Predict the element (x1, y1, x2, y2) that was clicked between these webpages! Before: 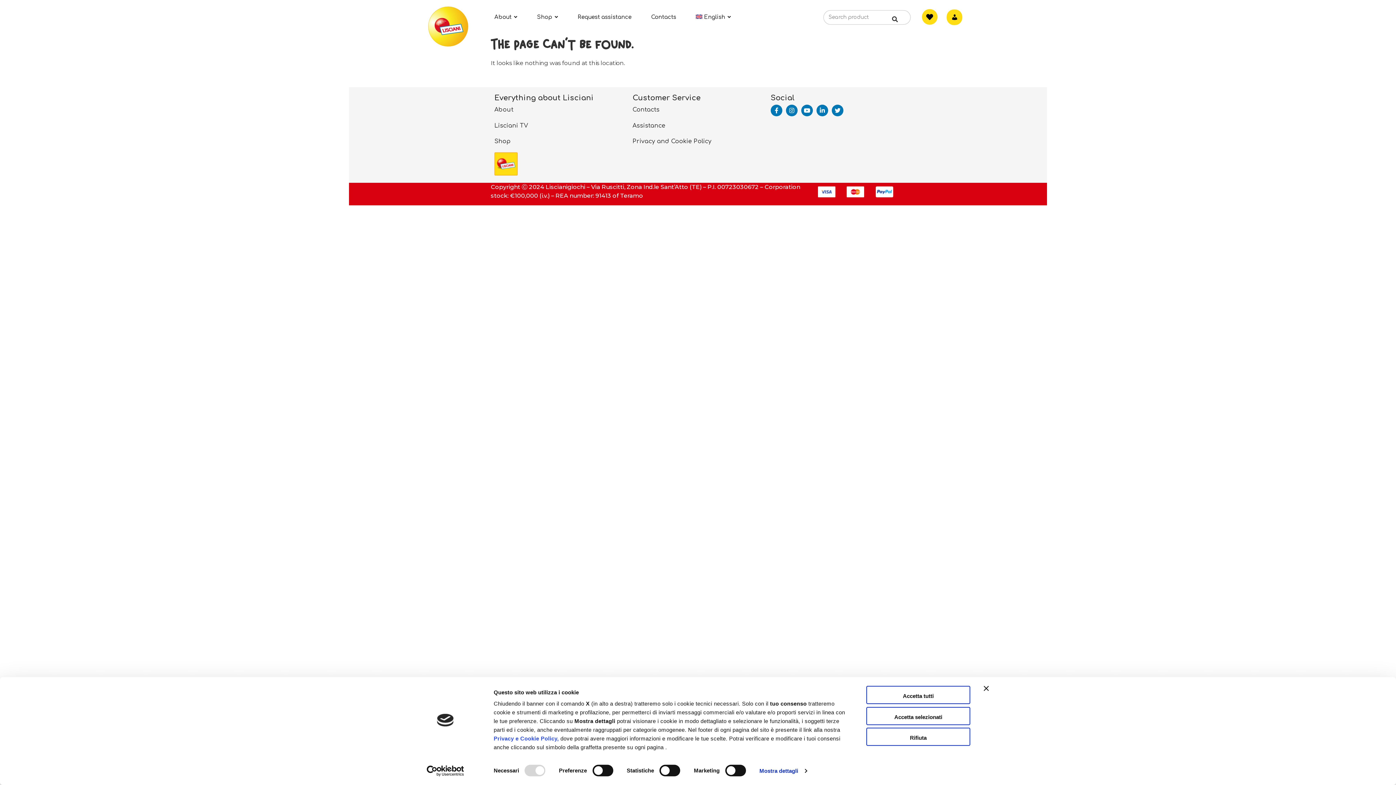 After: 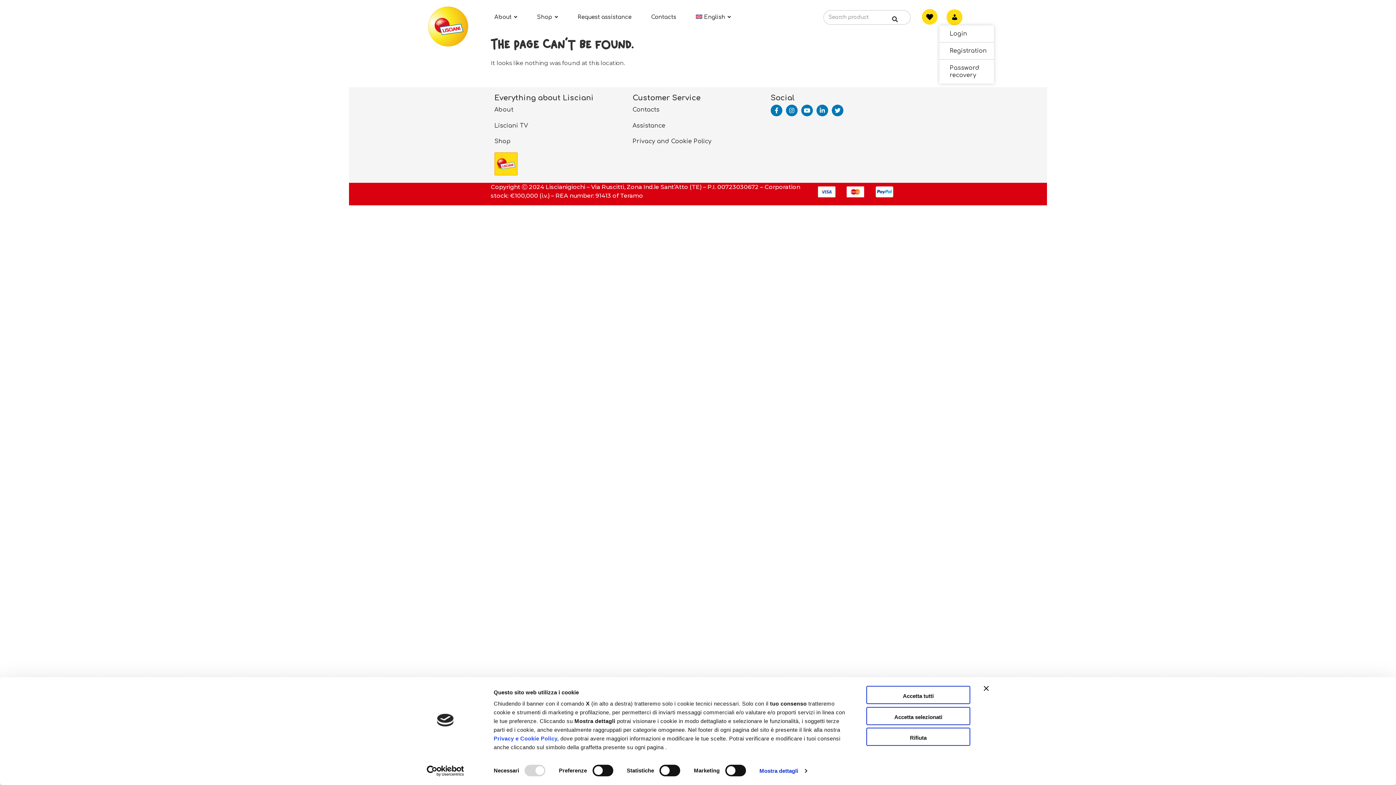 Action: bbox: (939, 10, 971, 25)